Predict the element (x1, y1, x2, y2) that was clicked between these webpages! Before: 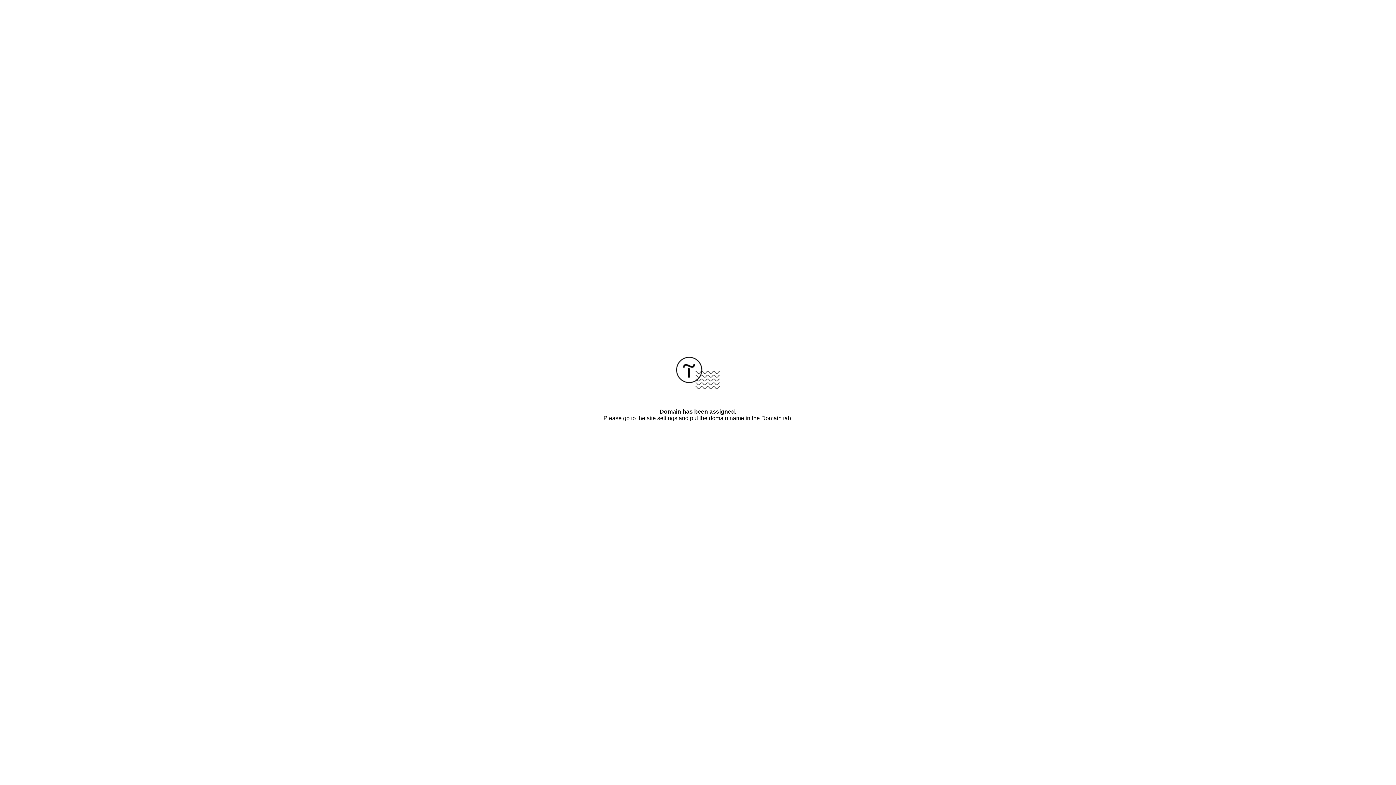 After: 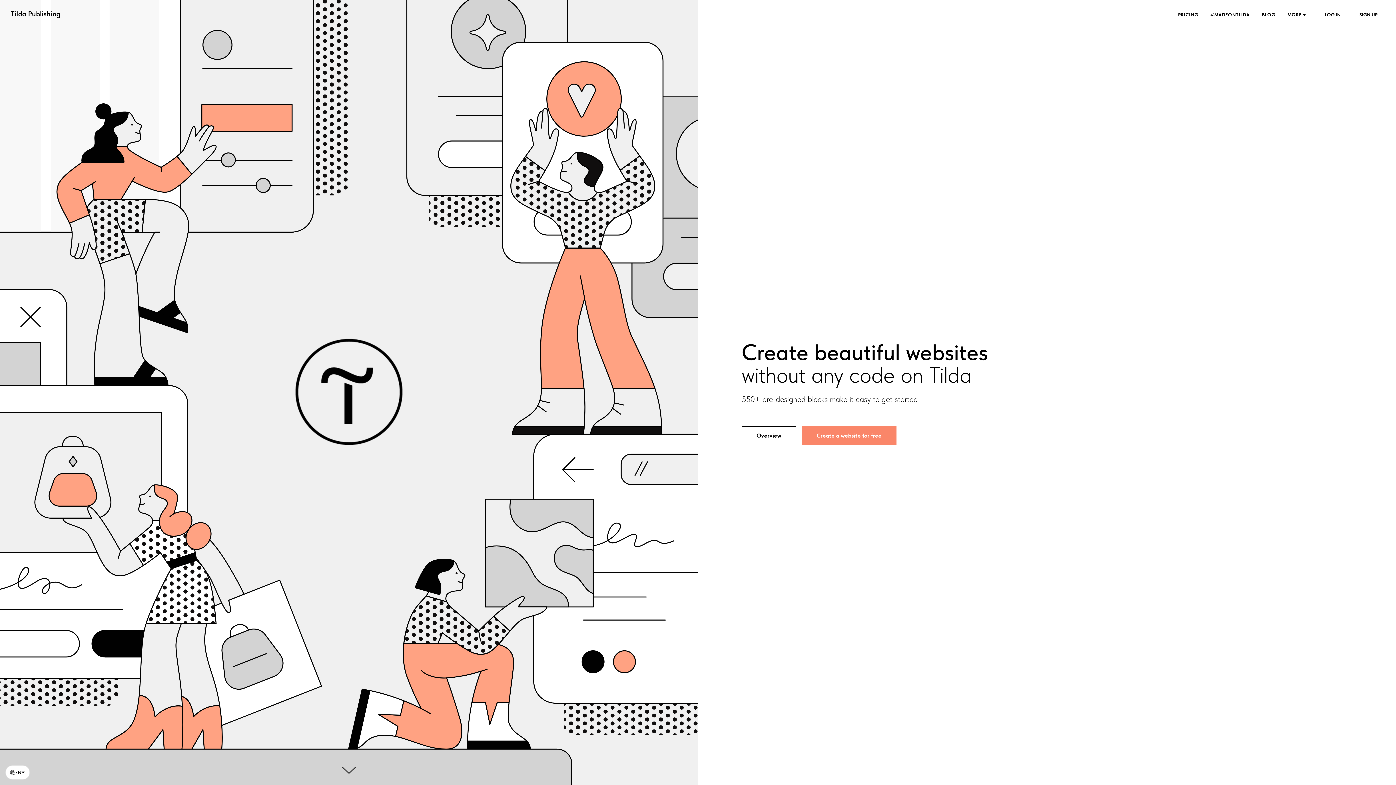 Action: bbox: (676, 384, 720, 390)